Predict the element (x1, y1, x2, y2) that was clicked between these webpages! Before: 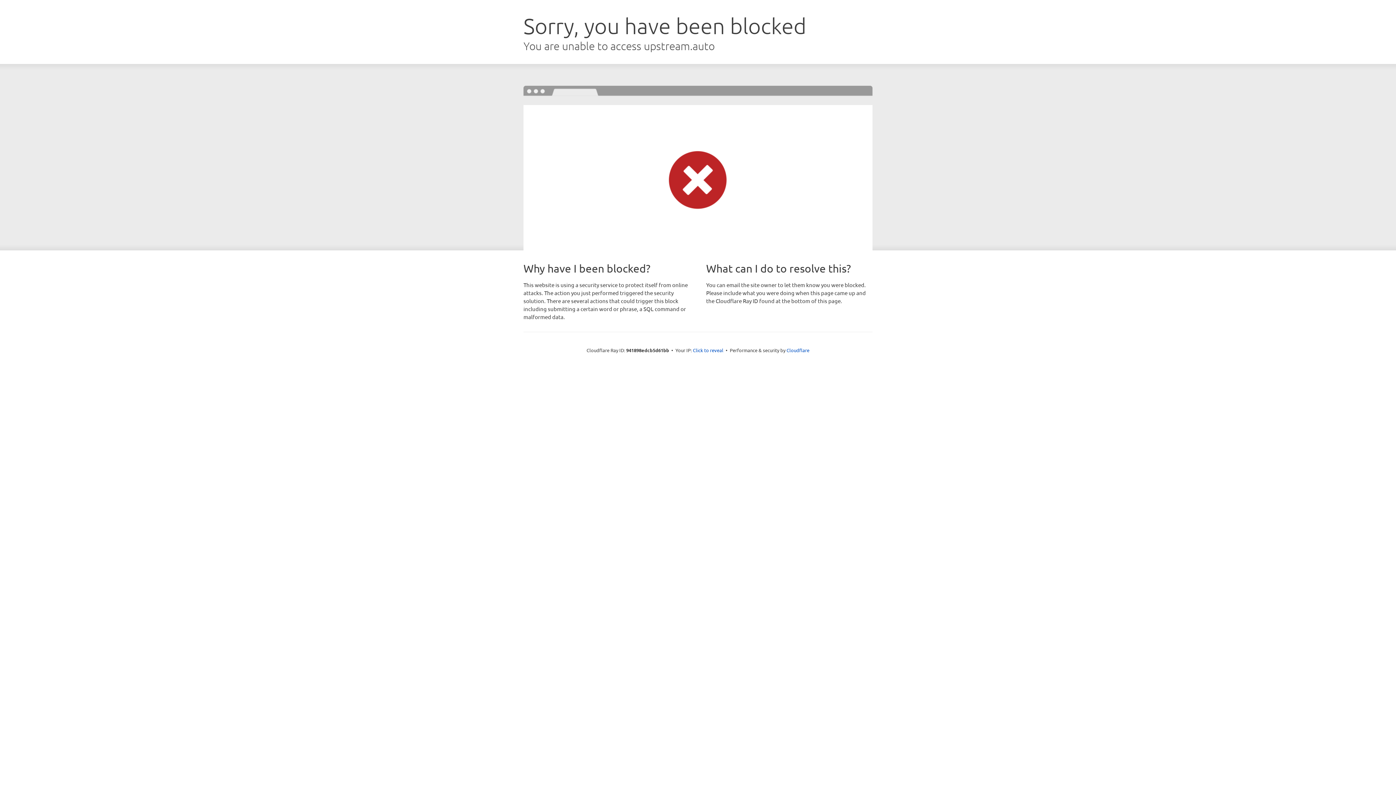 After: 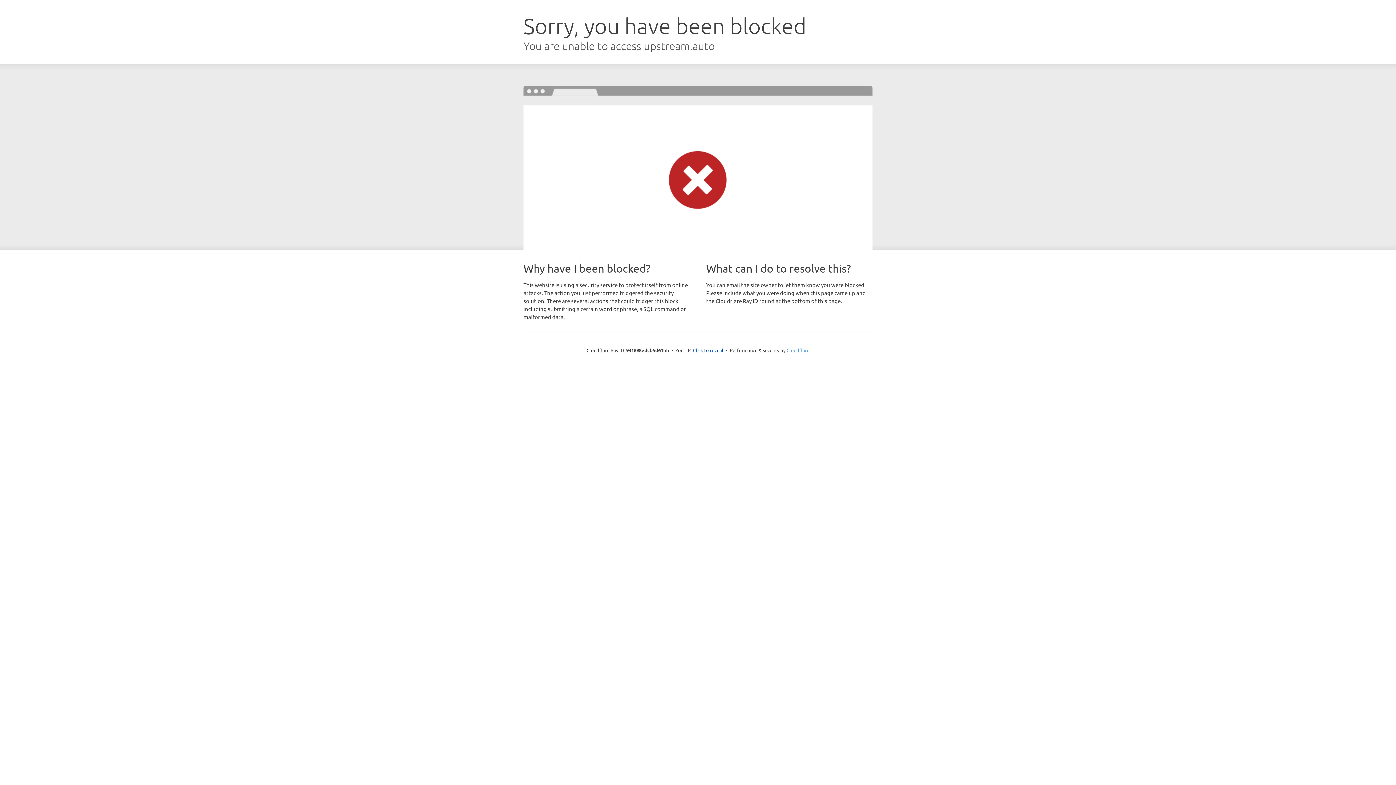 Action: label: Cloudflare bbox: (786, 347, 809, 353)